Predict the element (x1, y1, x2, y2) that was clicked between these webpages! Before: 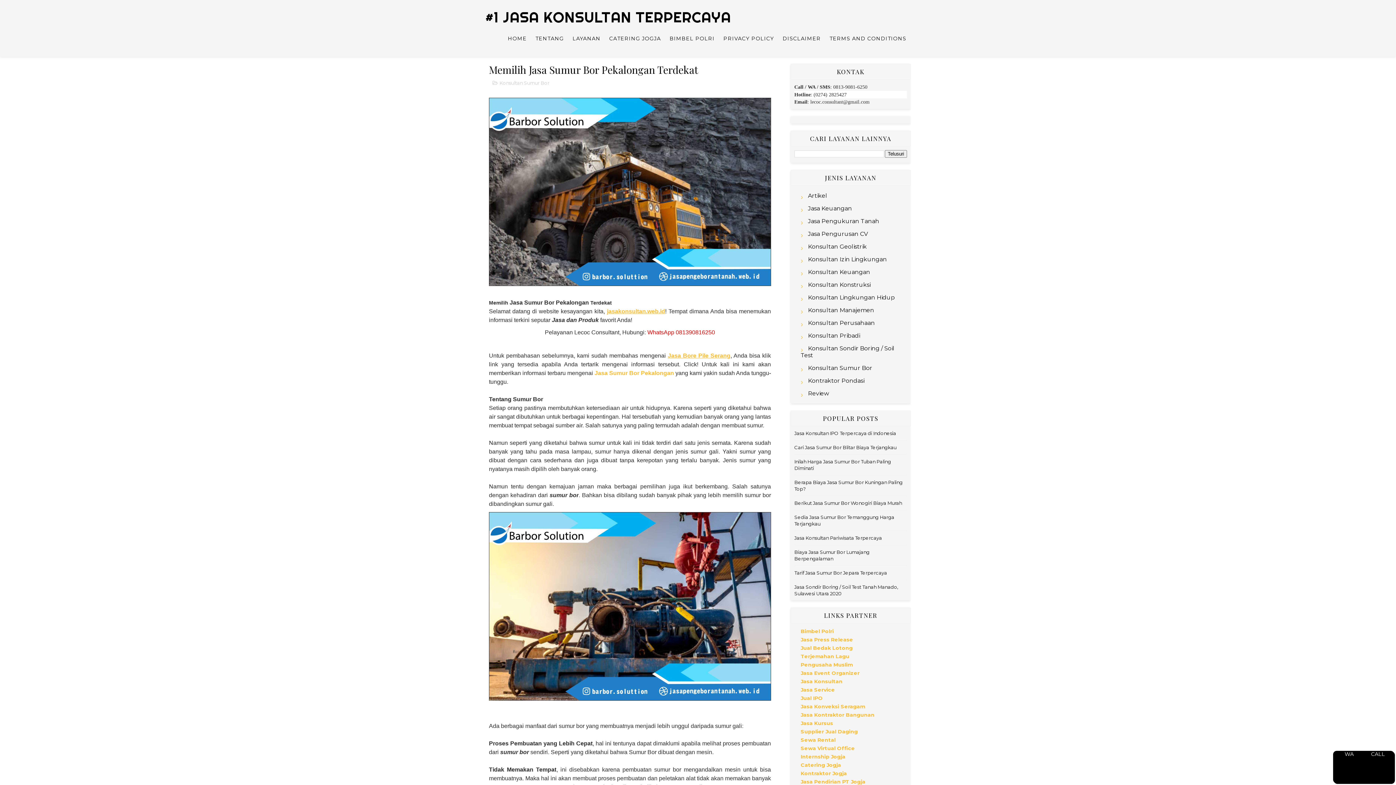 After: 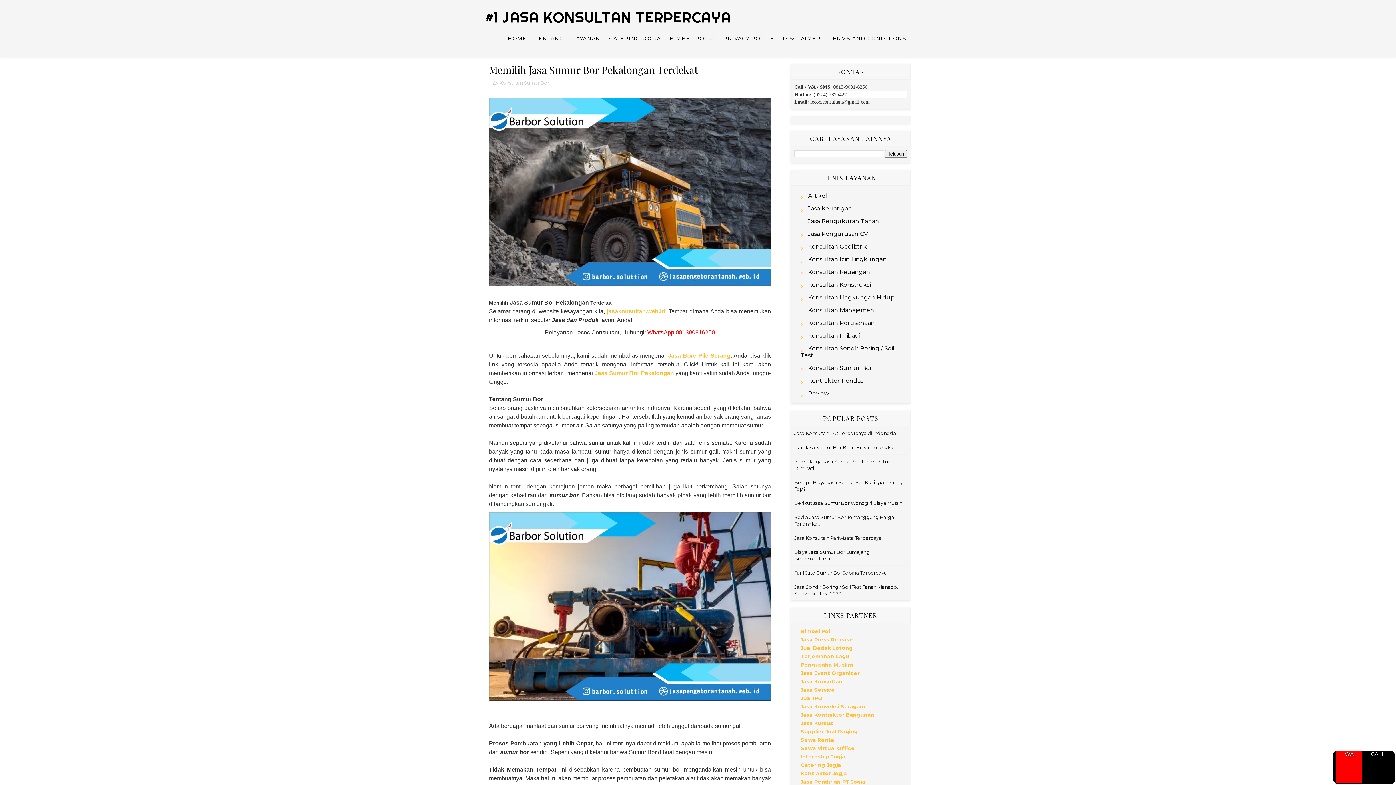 Action: bbox: (1336, 767, 1362, 773)